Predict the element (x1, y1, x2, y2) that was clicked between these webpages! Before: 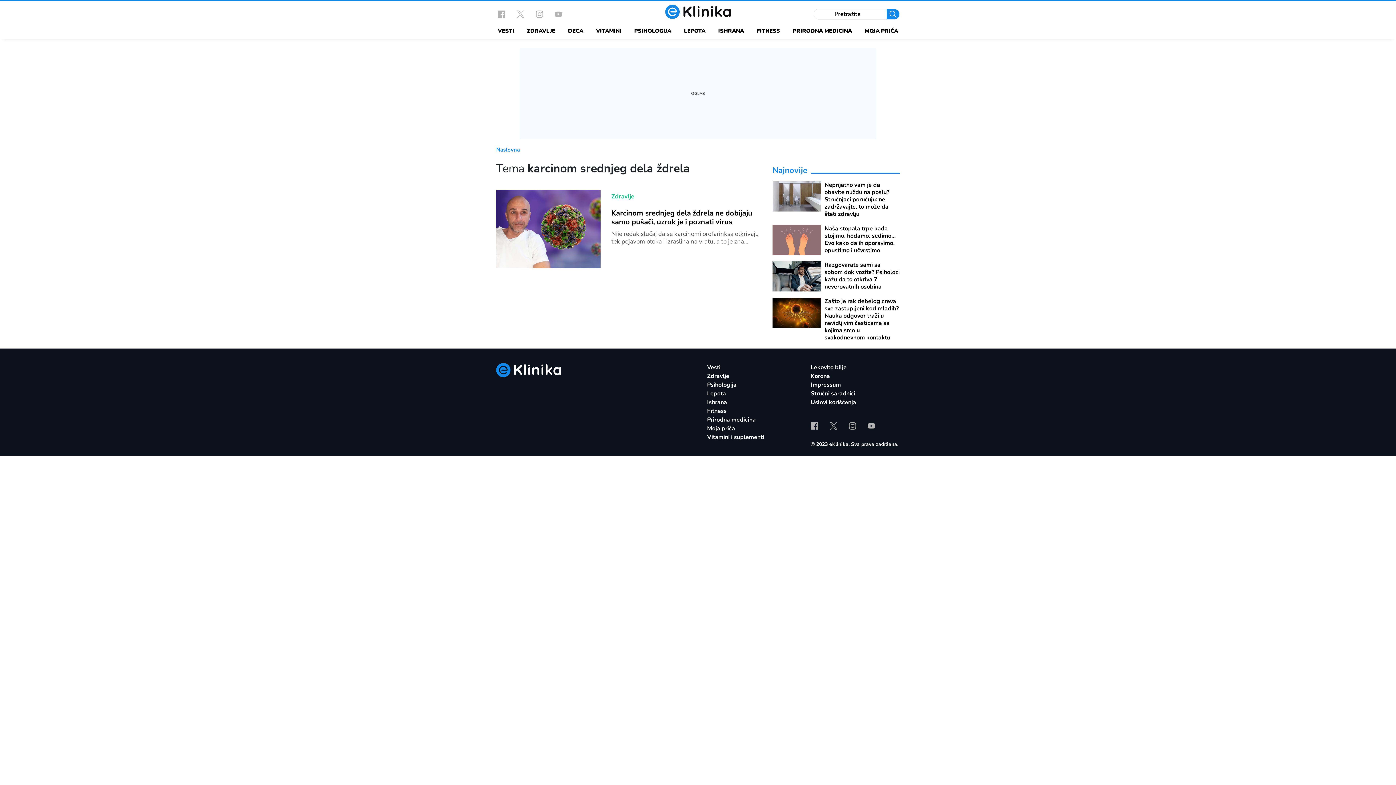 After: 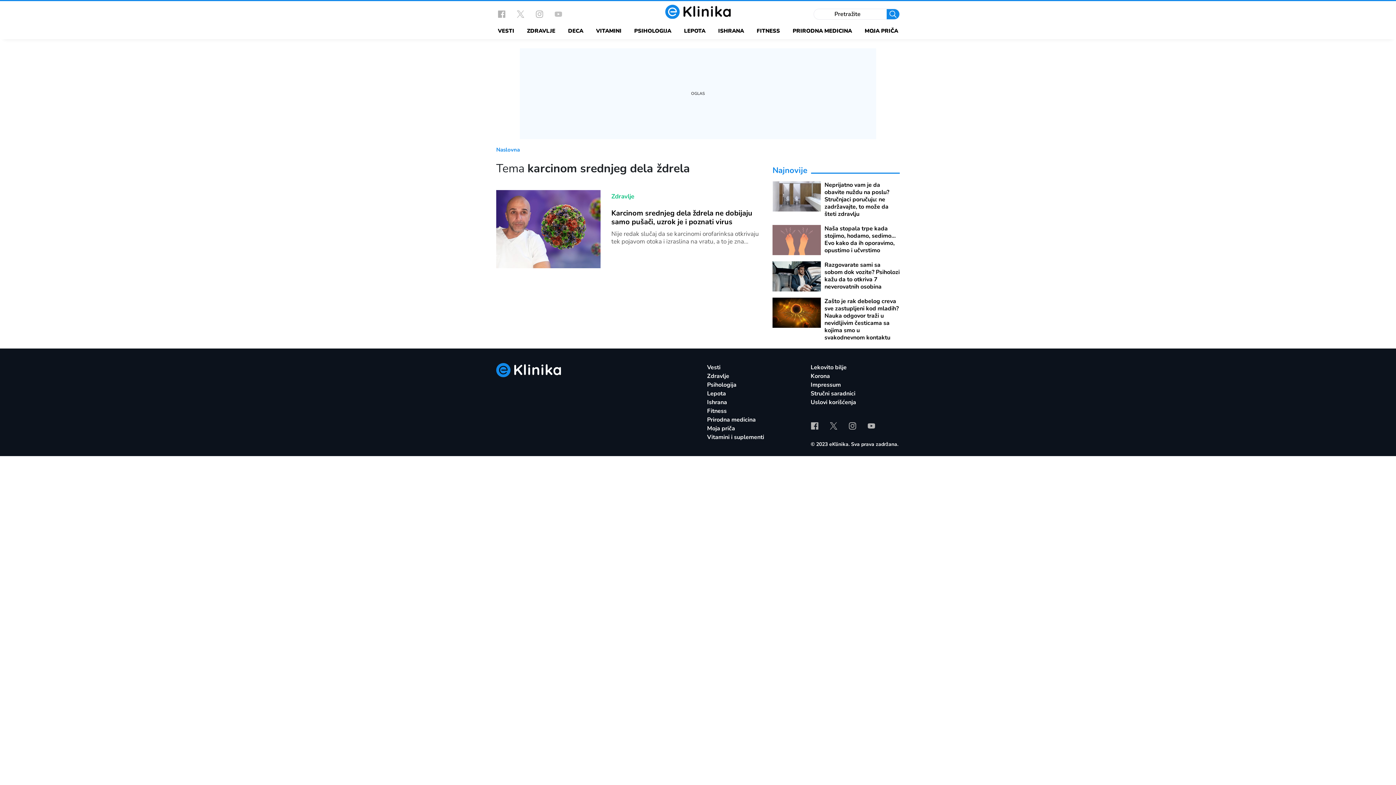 Action: bbox: (553, 8, 564, 19)